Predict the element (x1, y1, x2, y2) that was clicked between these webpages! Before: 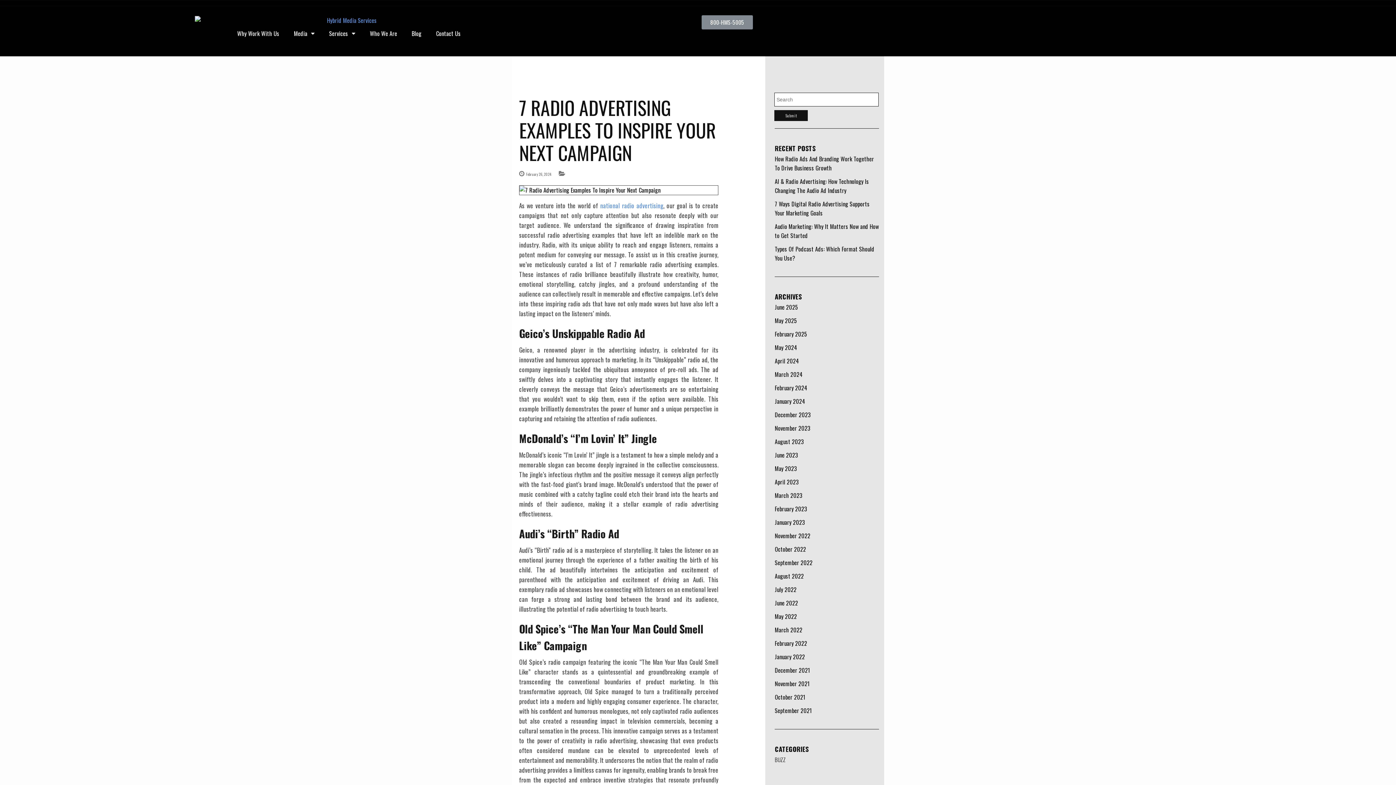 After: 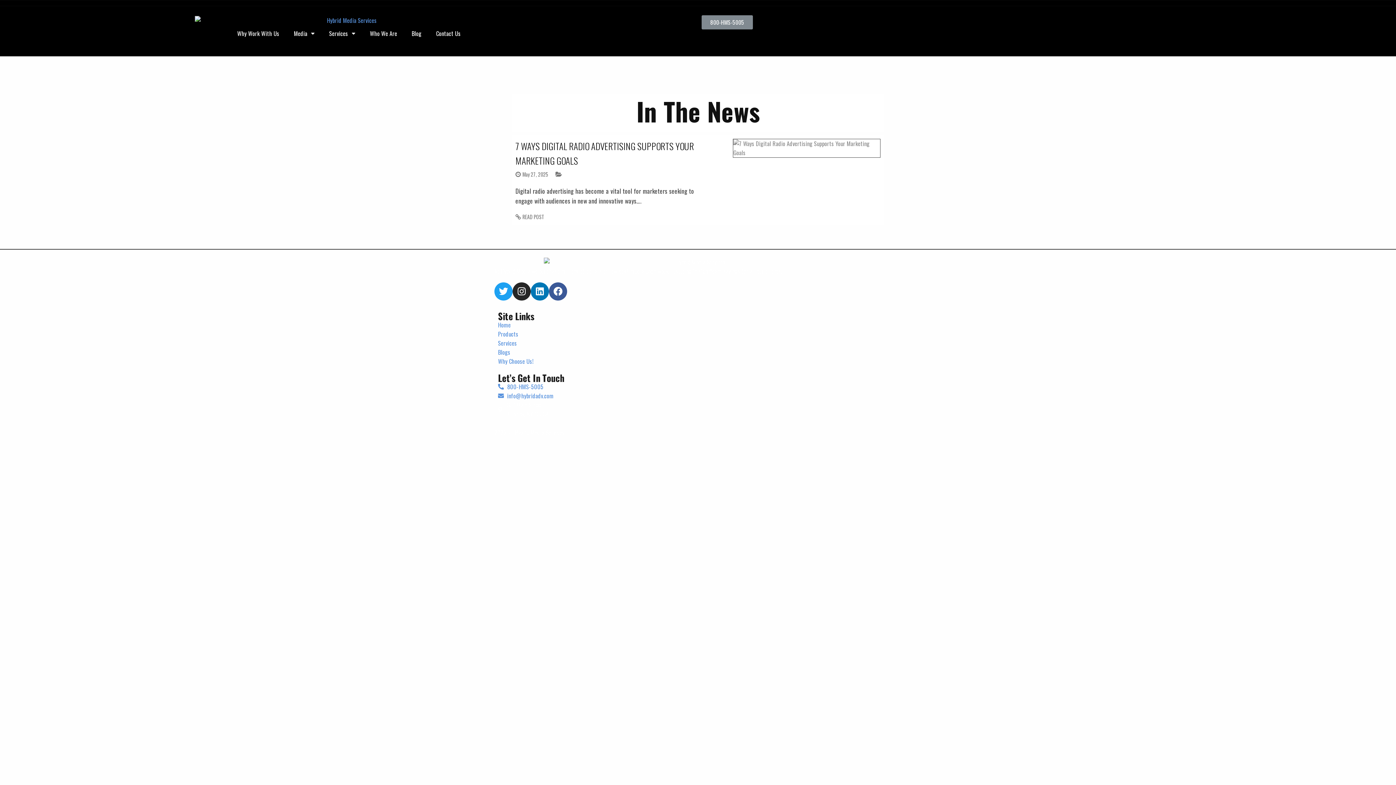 Action: label: May 2025 bbox: (775, 316, 797, 325)